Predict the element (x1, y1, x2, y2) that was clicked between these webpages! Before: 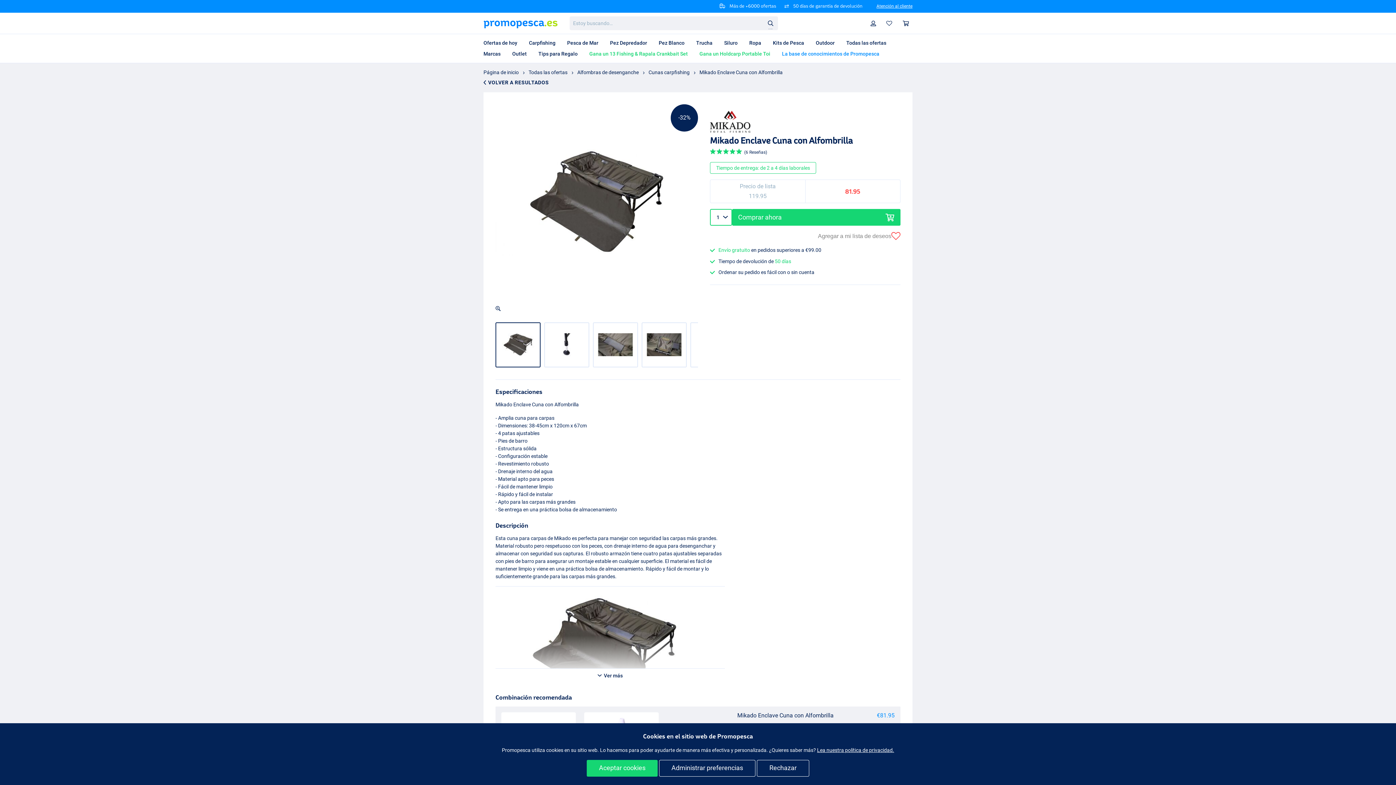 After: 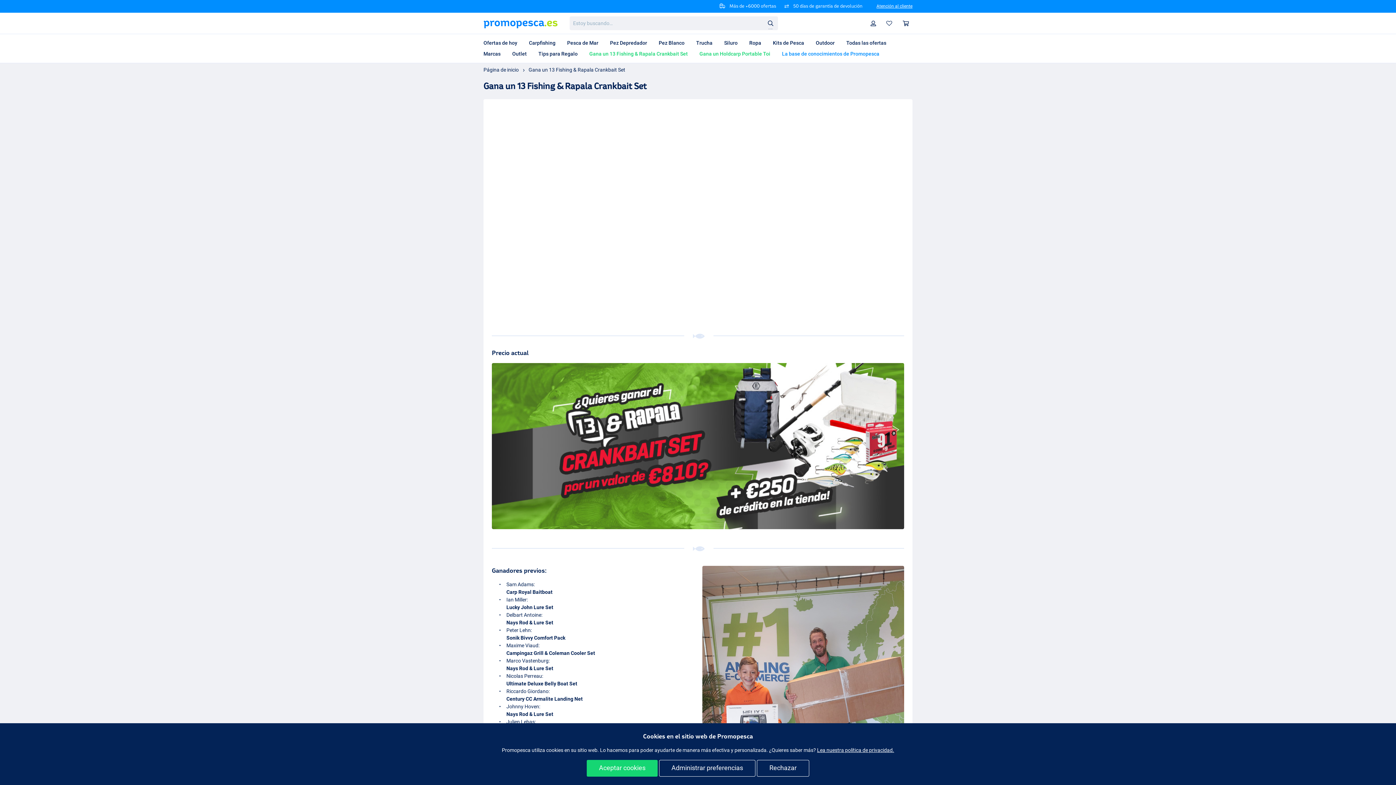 Action: label: Gana un 13 Fishing & Rapala Crankbait Set bbox: (583, 48, 693, 59)